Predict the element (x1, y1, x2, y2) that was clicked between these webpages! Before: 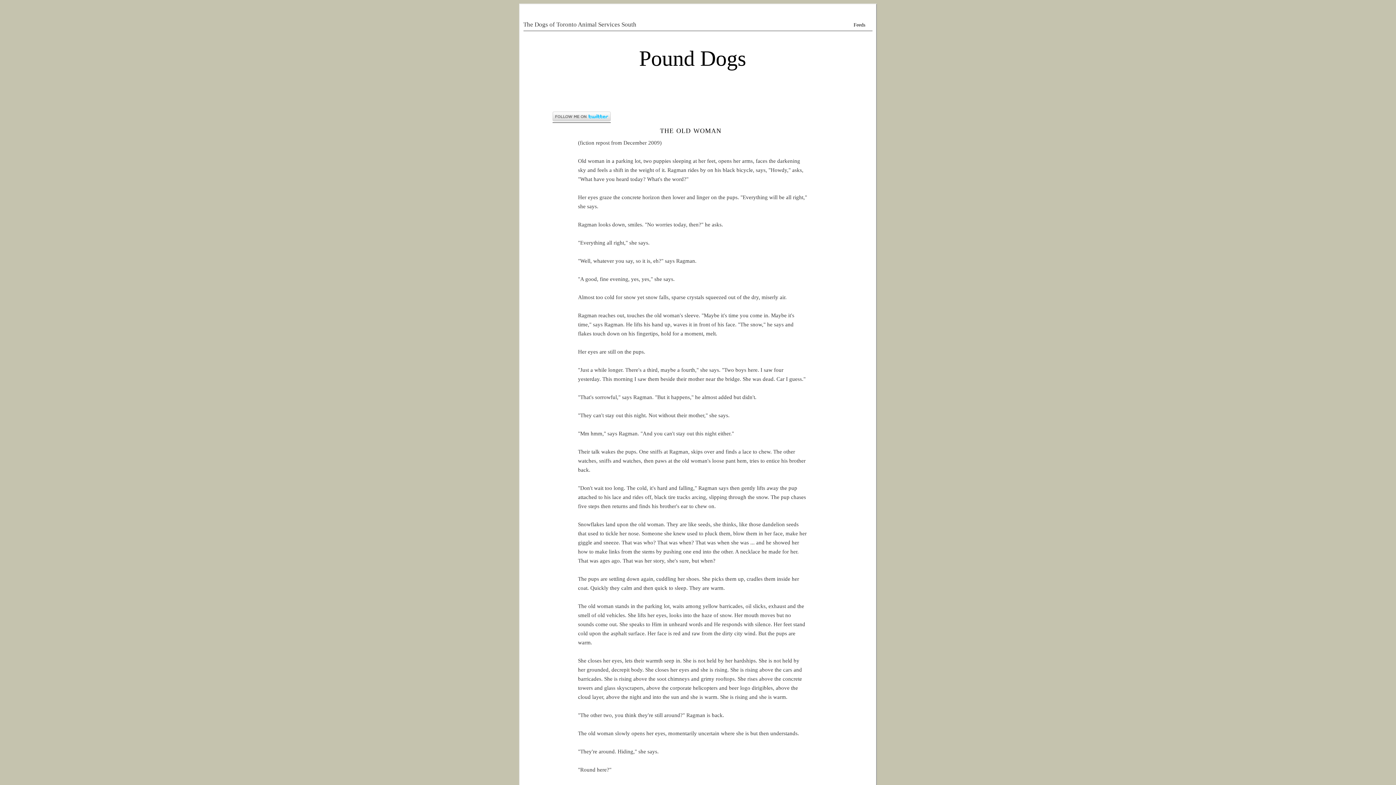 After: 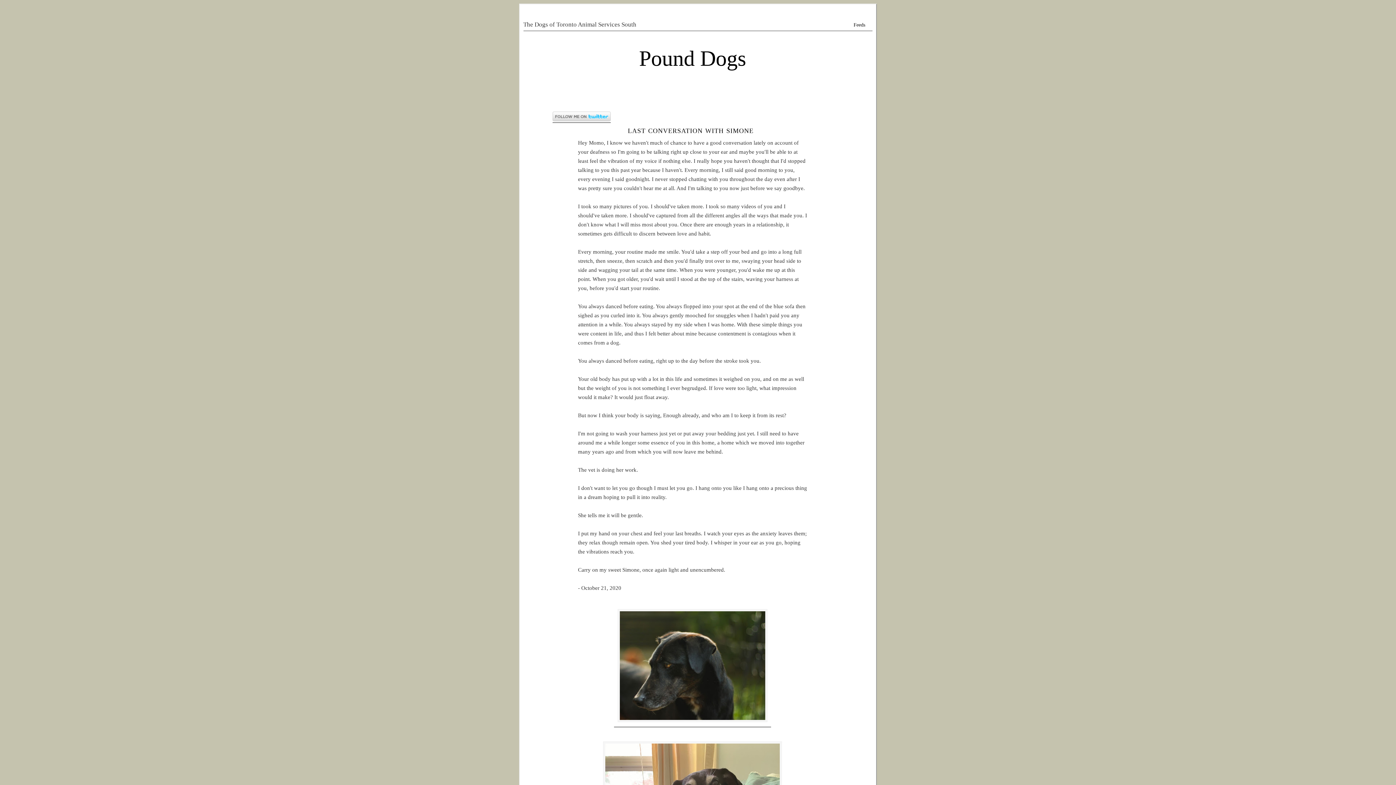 Action: bbox: (639, 46, 746, 70) label: Pound Dogs